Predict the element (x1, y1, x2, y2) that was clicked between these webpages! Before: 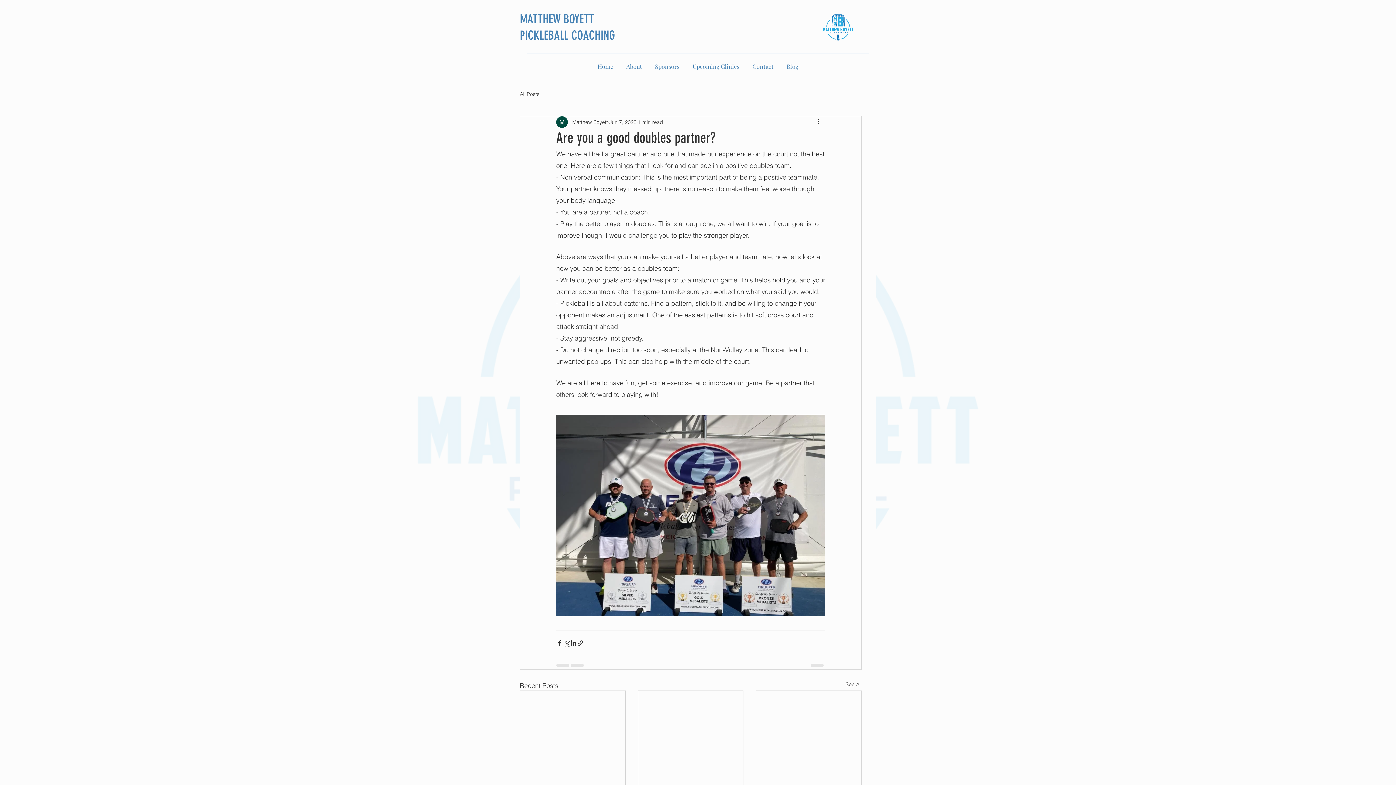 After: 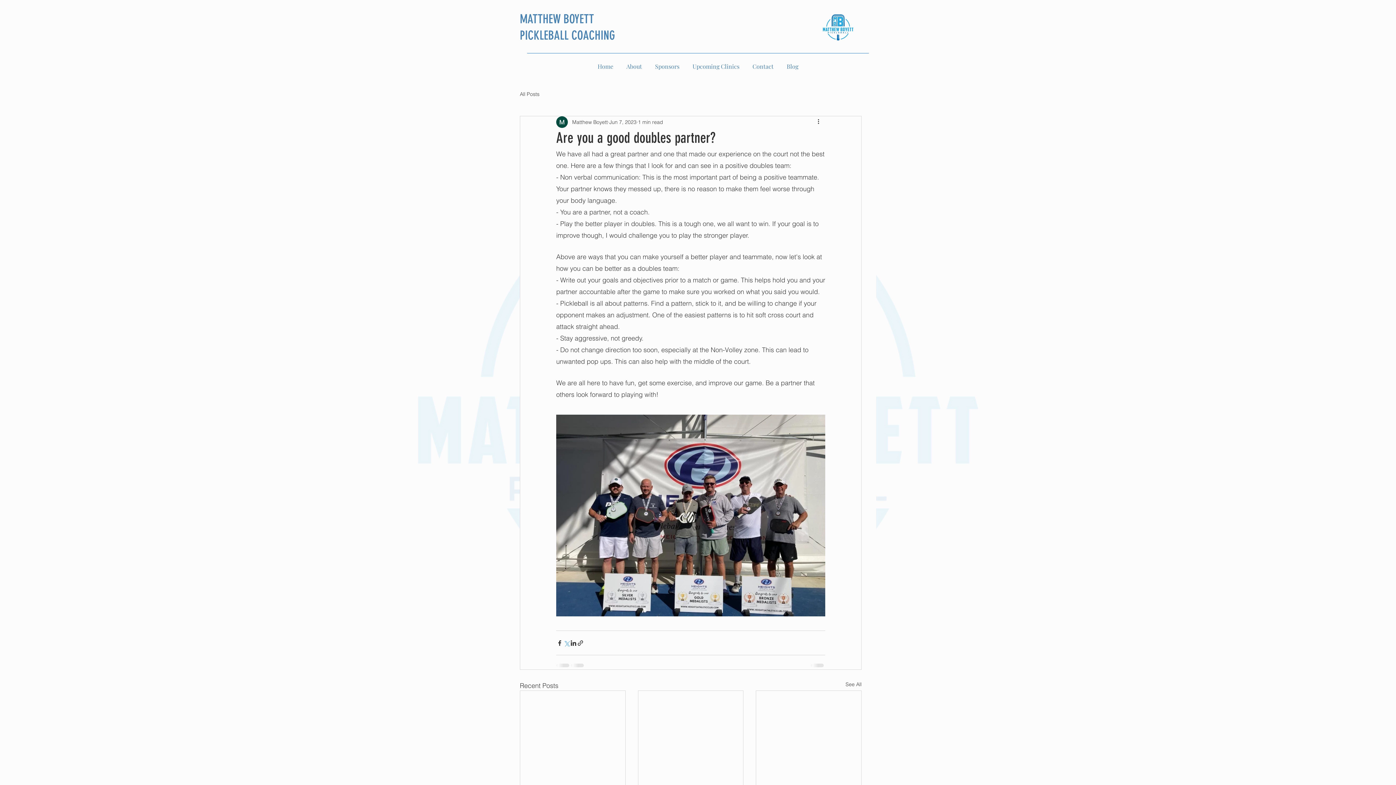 Action: bbox: (563, 639, 570, 646) label: Share via X (Twitter)